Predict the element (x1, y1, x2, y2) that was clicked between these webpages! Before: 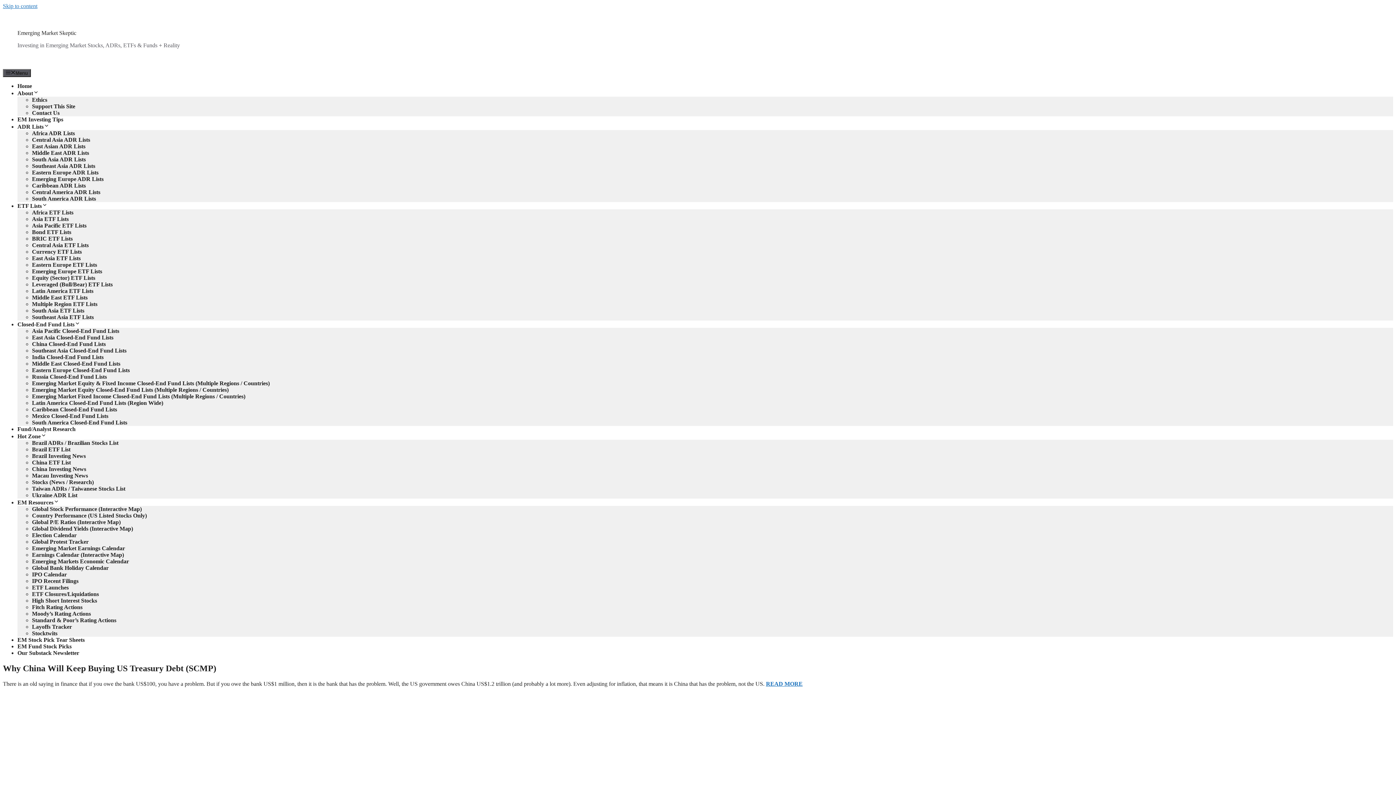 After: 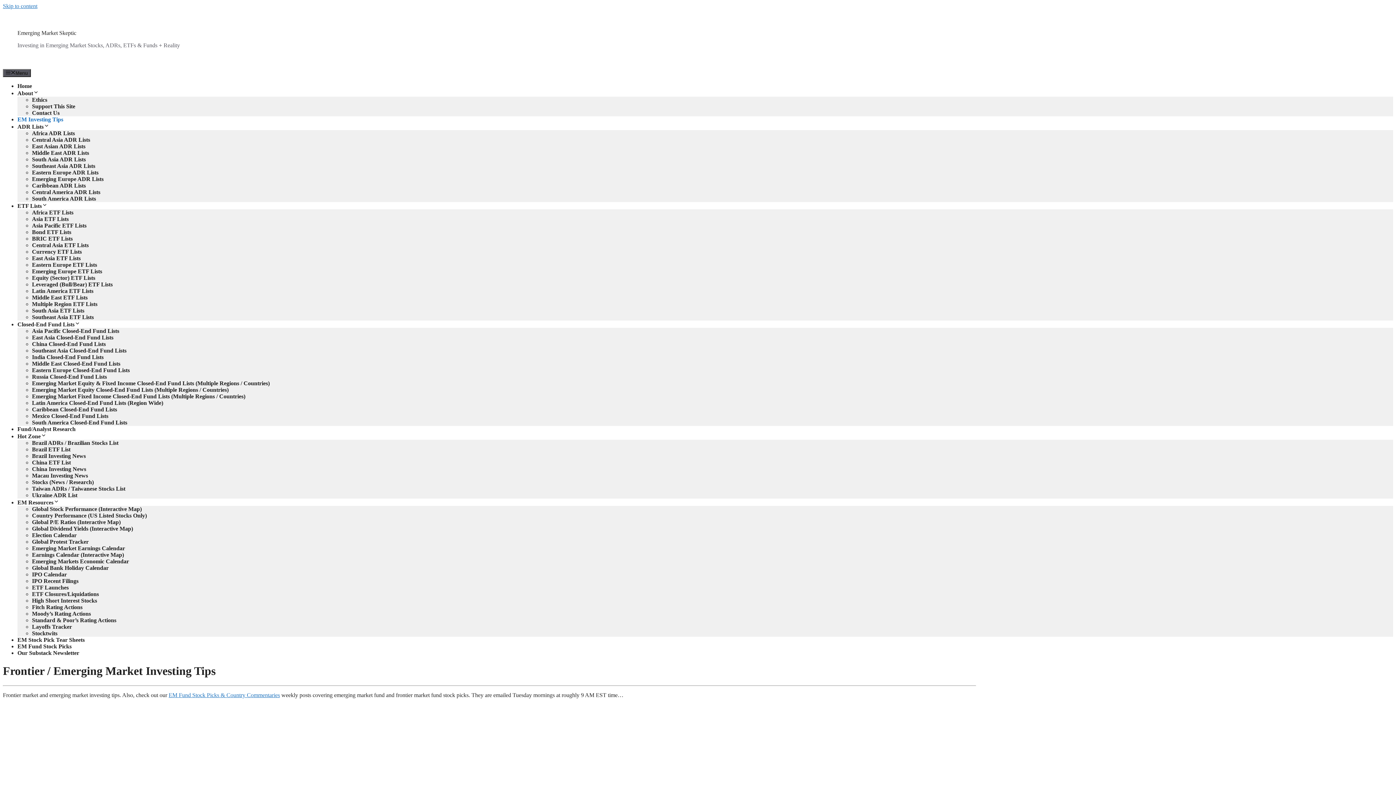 Action: label: EM Investing Tips bbox: (17, 116, 63, 122)